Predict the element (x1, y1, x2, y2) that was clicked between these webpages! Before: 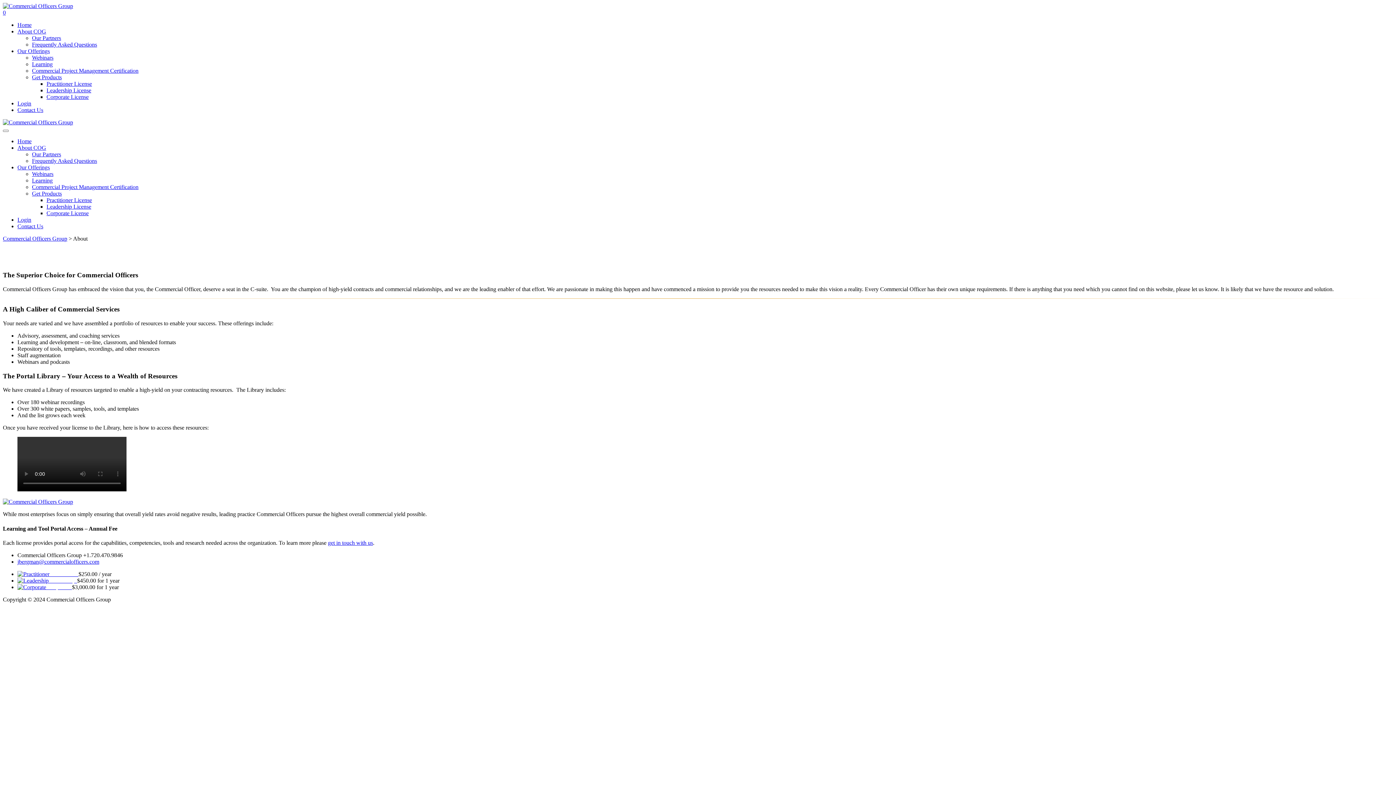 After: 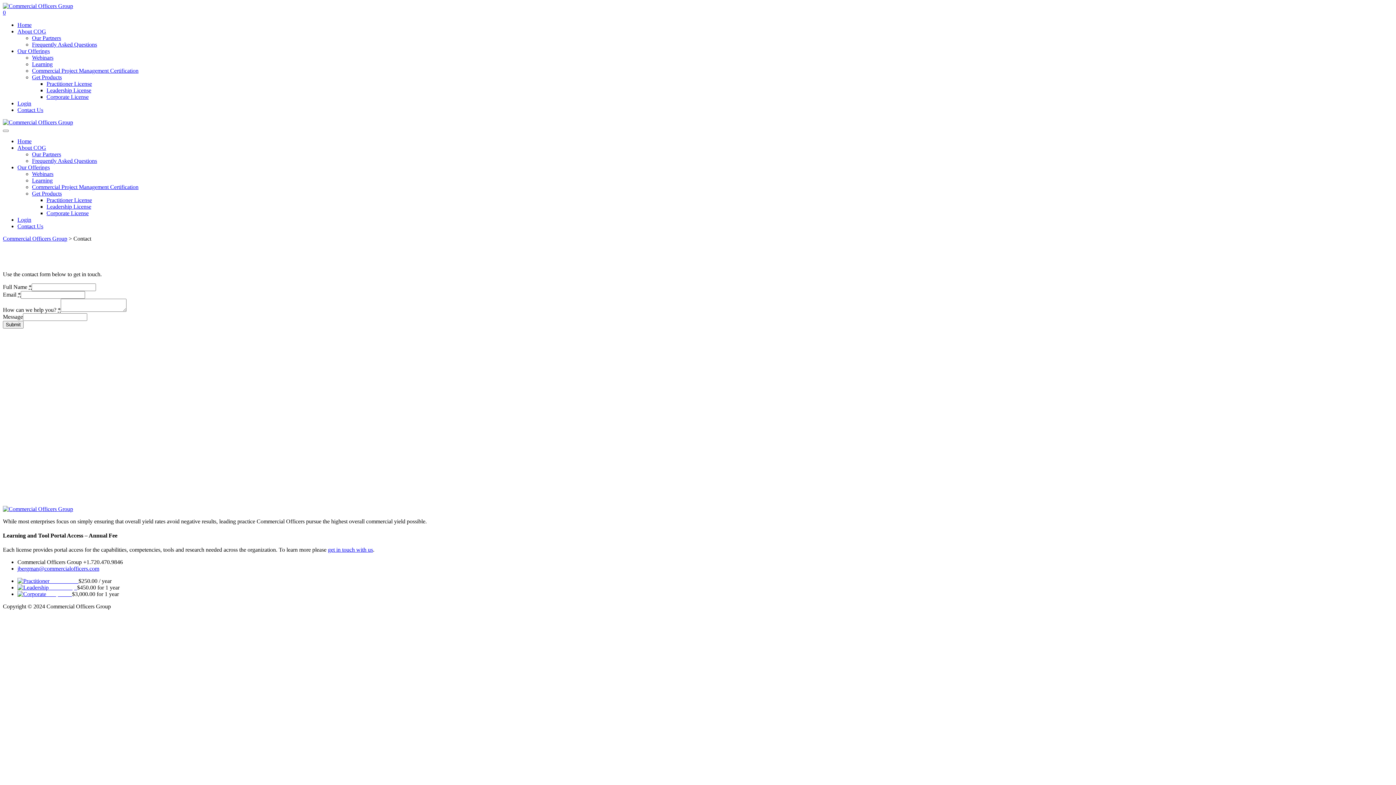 Action: bbox: (17, 106, 43, 113) label: Contact Us